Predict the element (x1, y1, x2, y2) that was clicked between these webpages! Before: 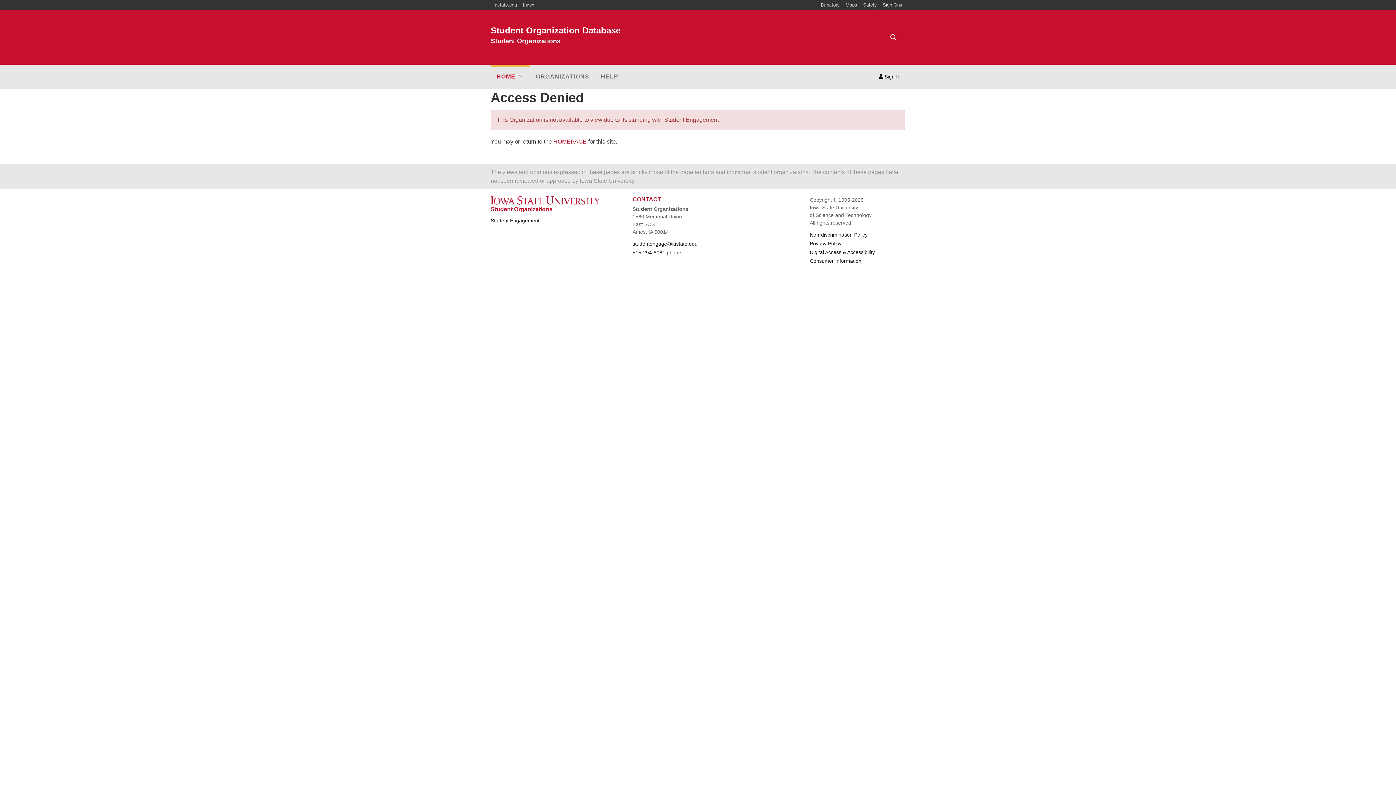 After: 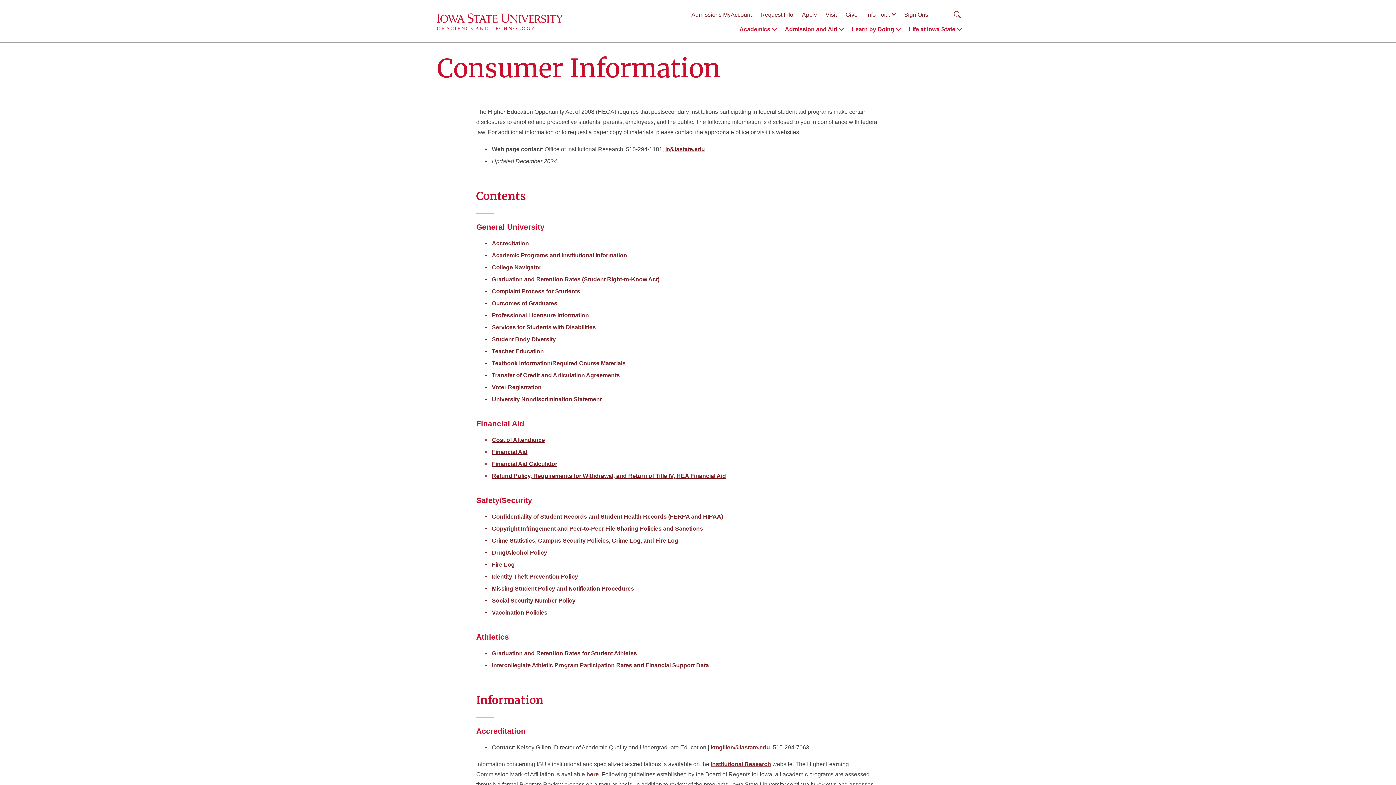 Action: label: Consumer Information bbox: (810, 258, 861, 264)